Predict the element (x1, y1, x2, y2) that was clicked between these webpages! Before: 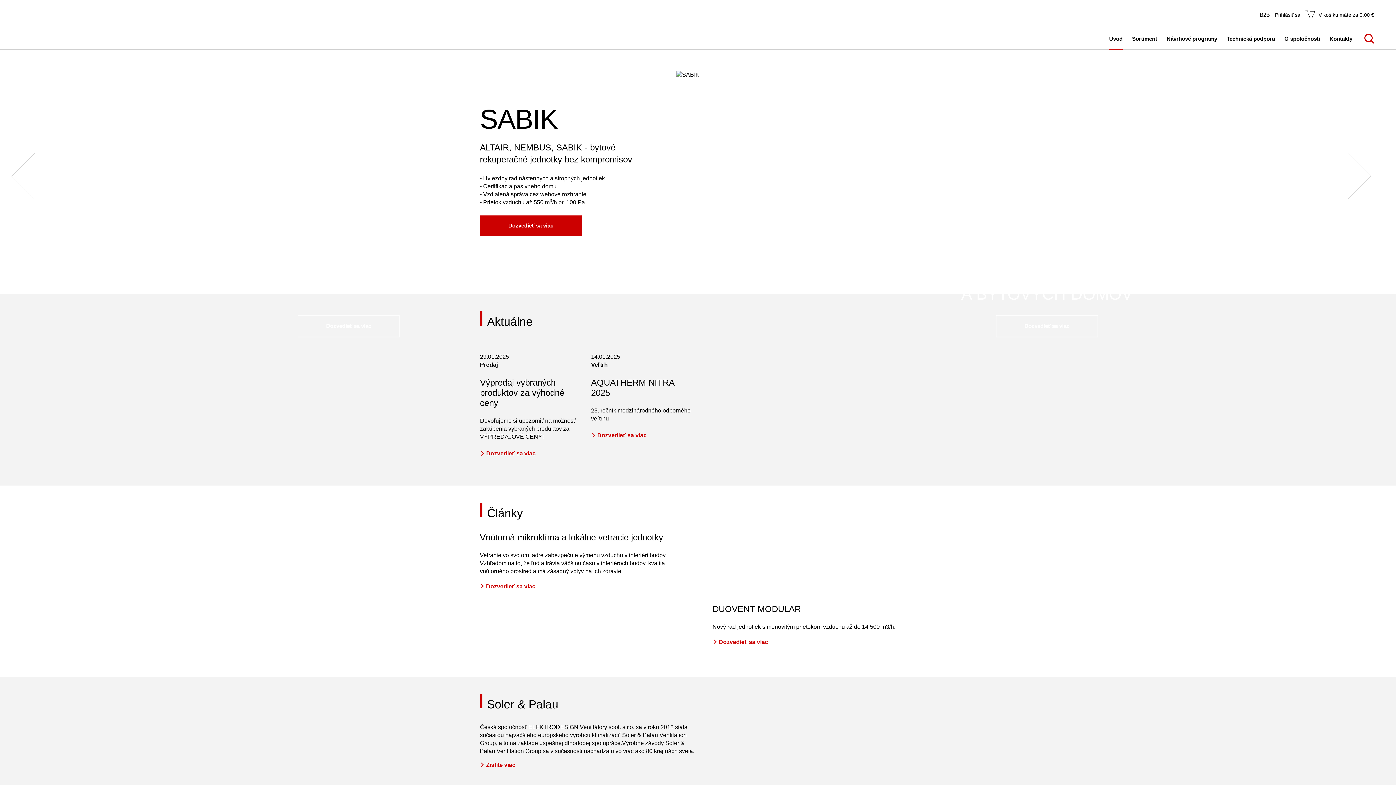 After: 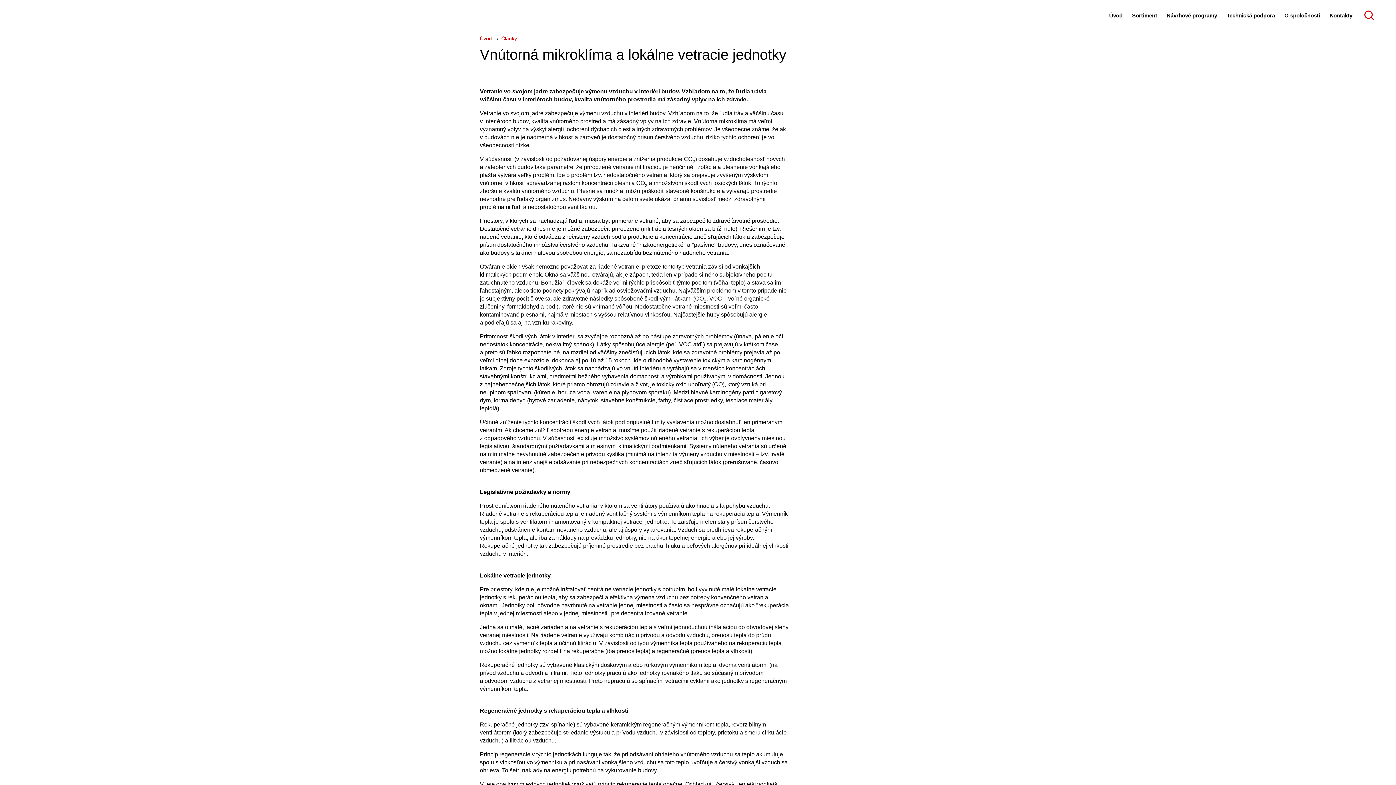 Action: label: Dozvedieť sa viac bbox: (480, 583, 535, 589)